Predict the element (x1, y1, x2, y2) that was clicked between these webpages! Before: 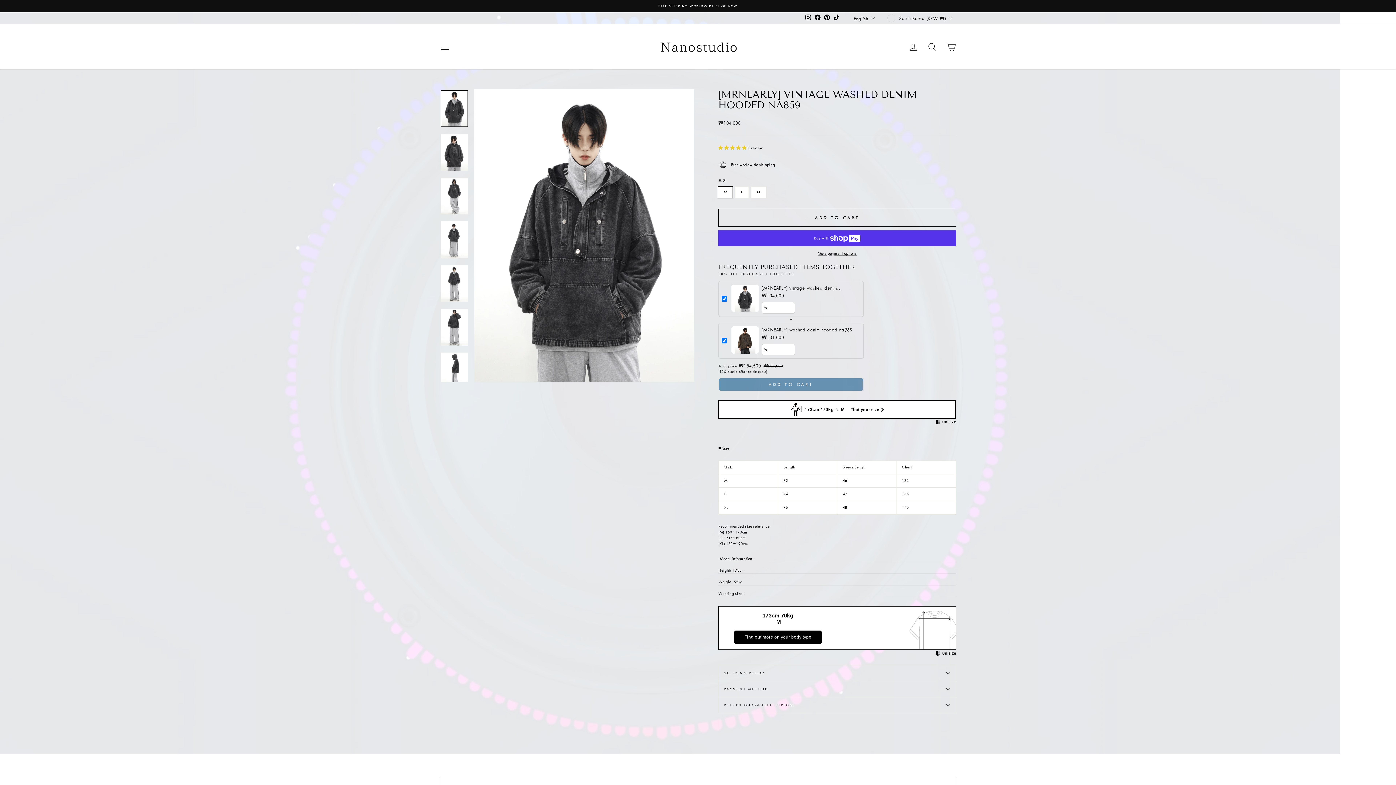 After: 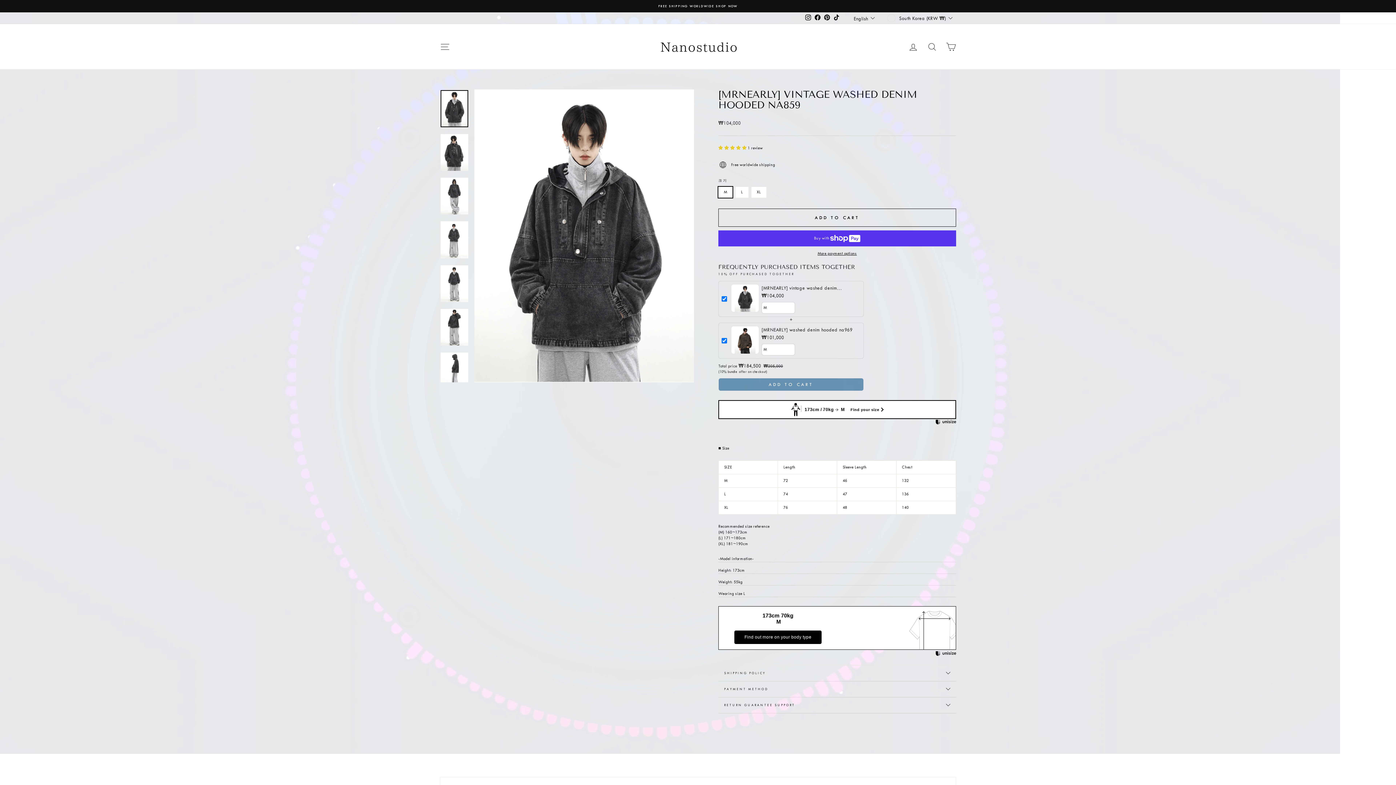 Action: label: Facebook bbox: (812, 13, 822, 22)